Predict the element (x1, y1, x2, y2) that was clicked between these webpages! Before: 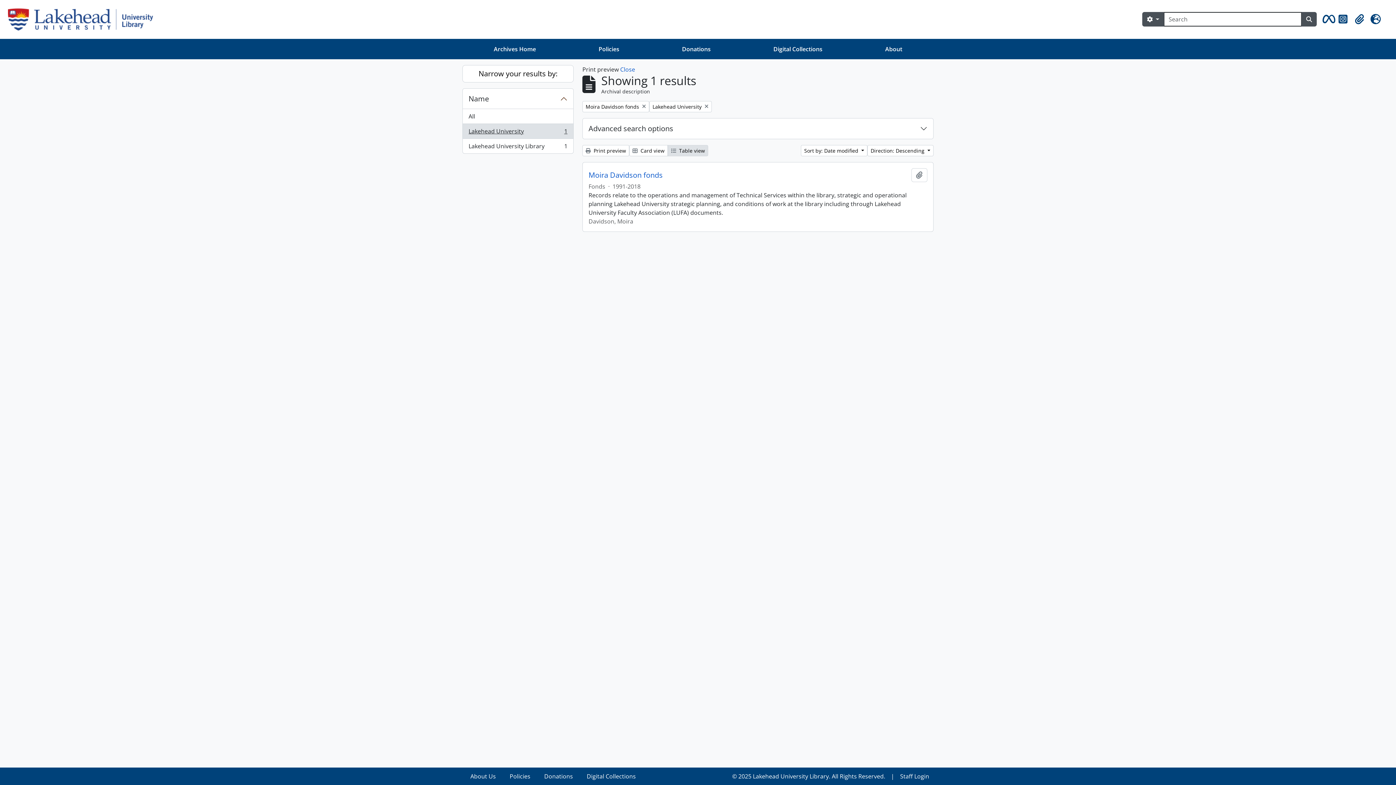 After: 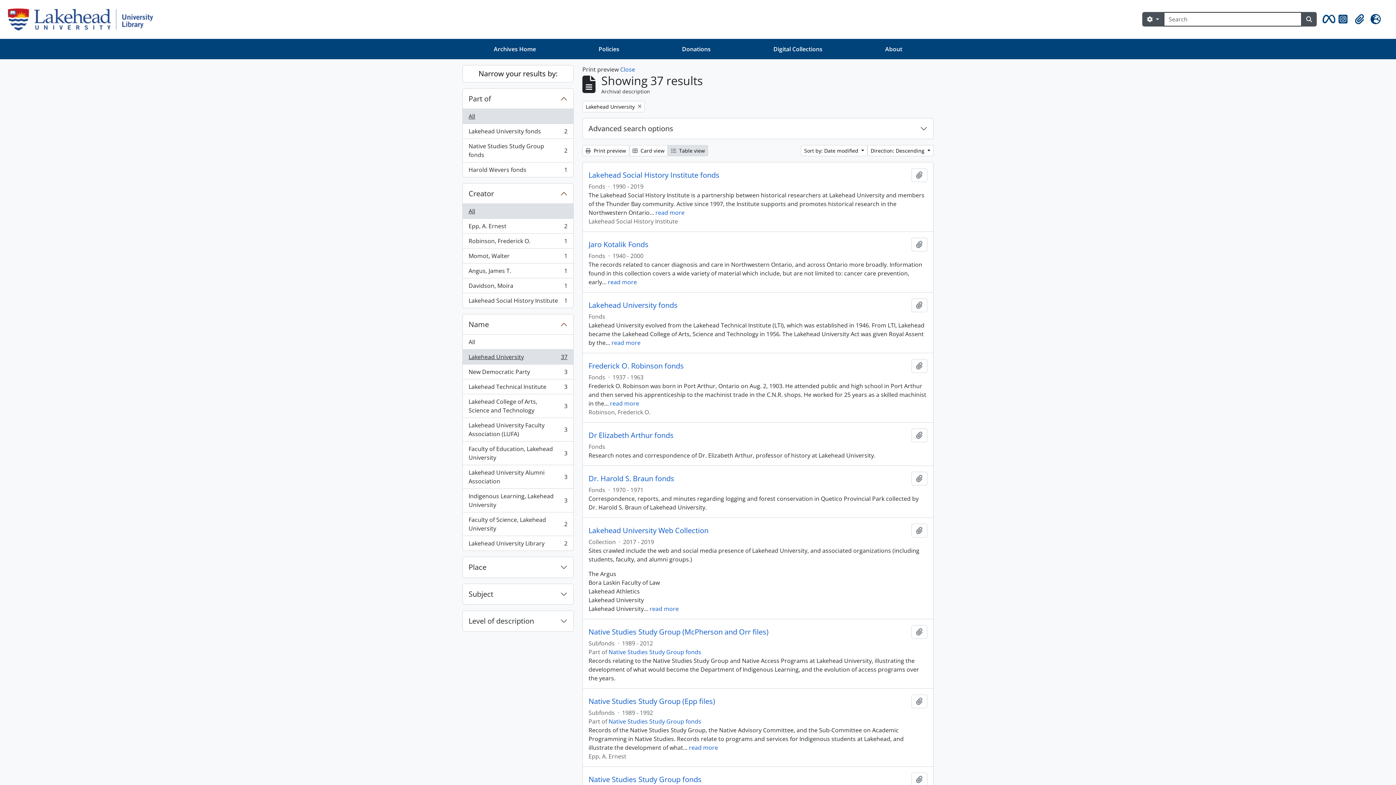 Action: label: Remove filter:
Moira Davidson fonds bbox: (582, 101, 649, 112)